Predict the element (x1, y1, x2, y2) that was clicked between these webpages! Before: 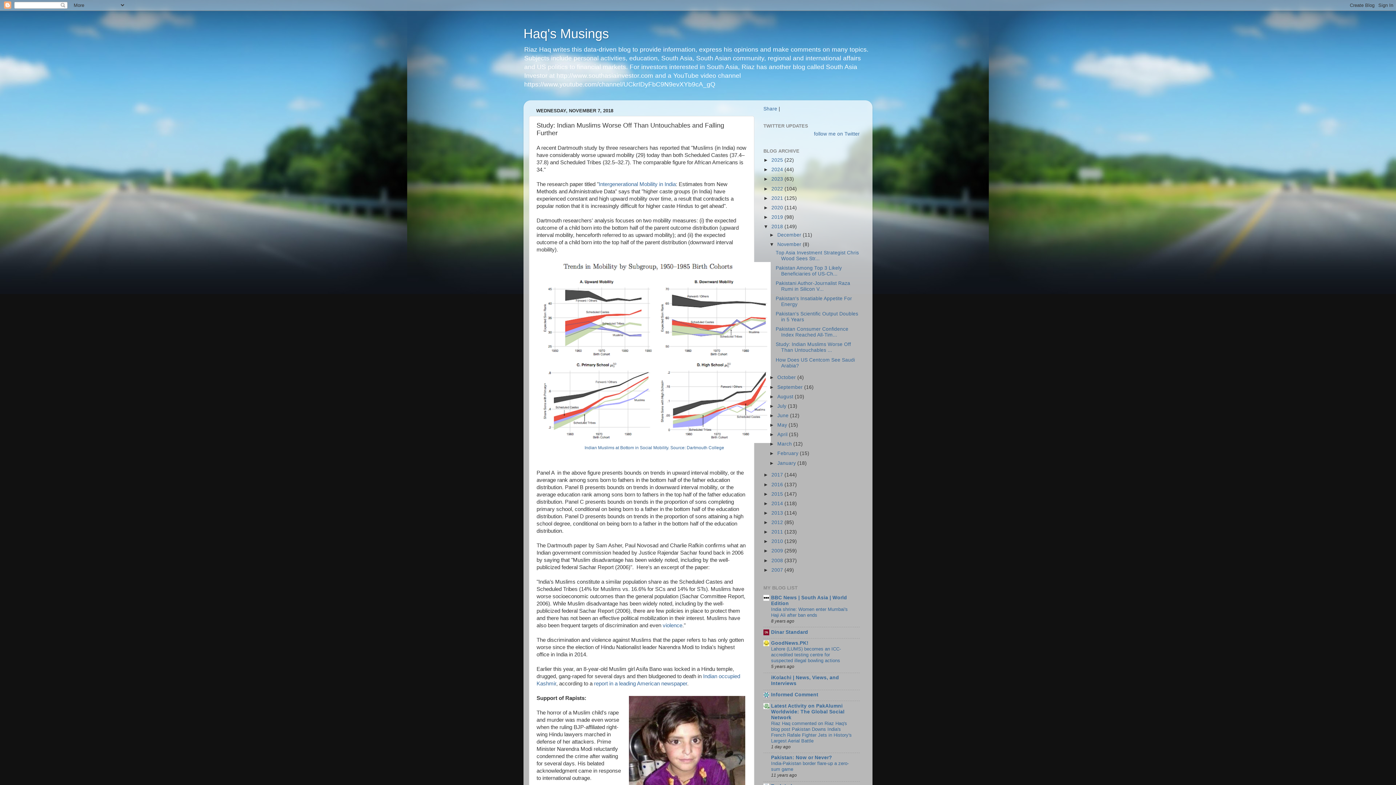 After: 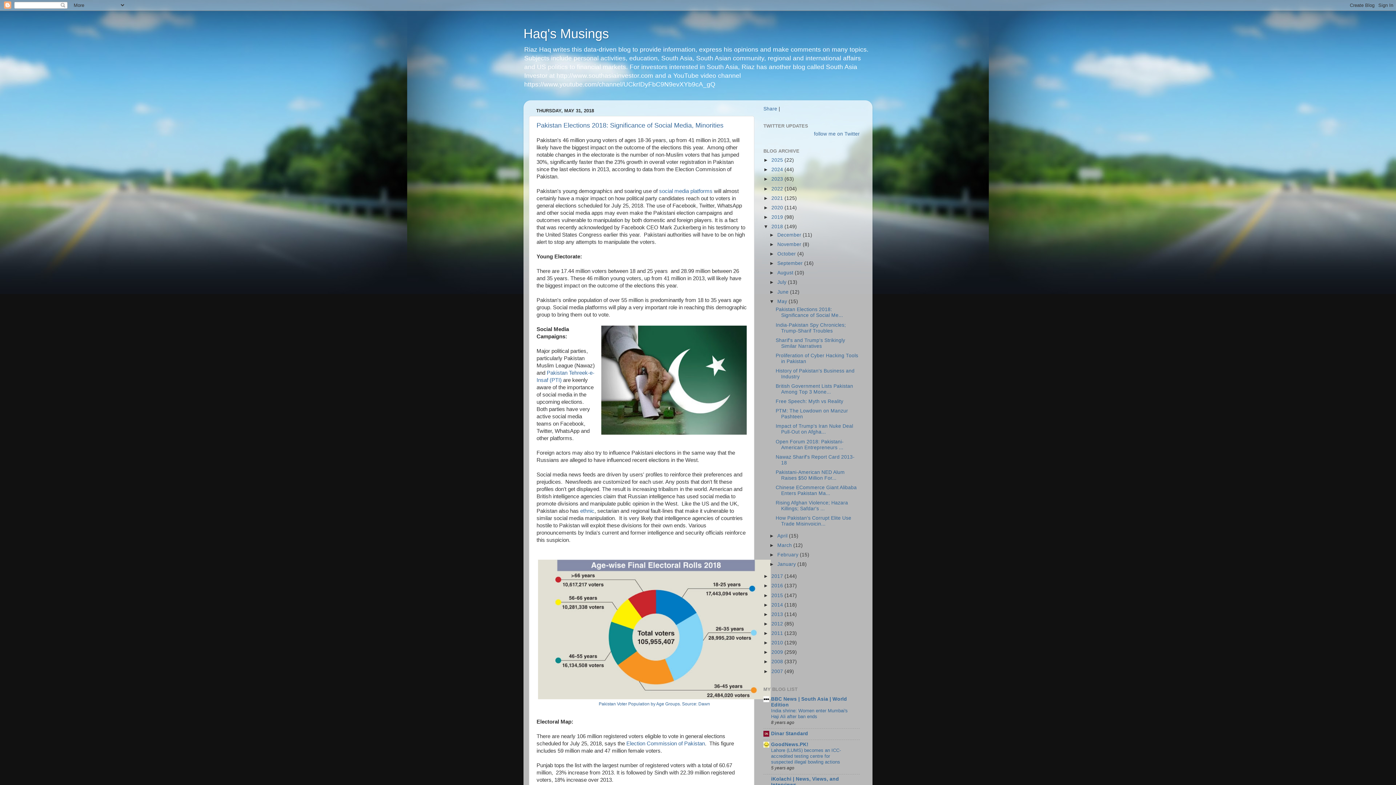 Action: label: May  bbox: (777, 422, 788, 428)